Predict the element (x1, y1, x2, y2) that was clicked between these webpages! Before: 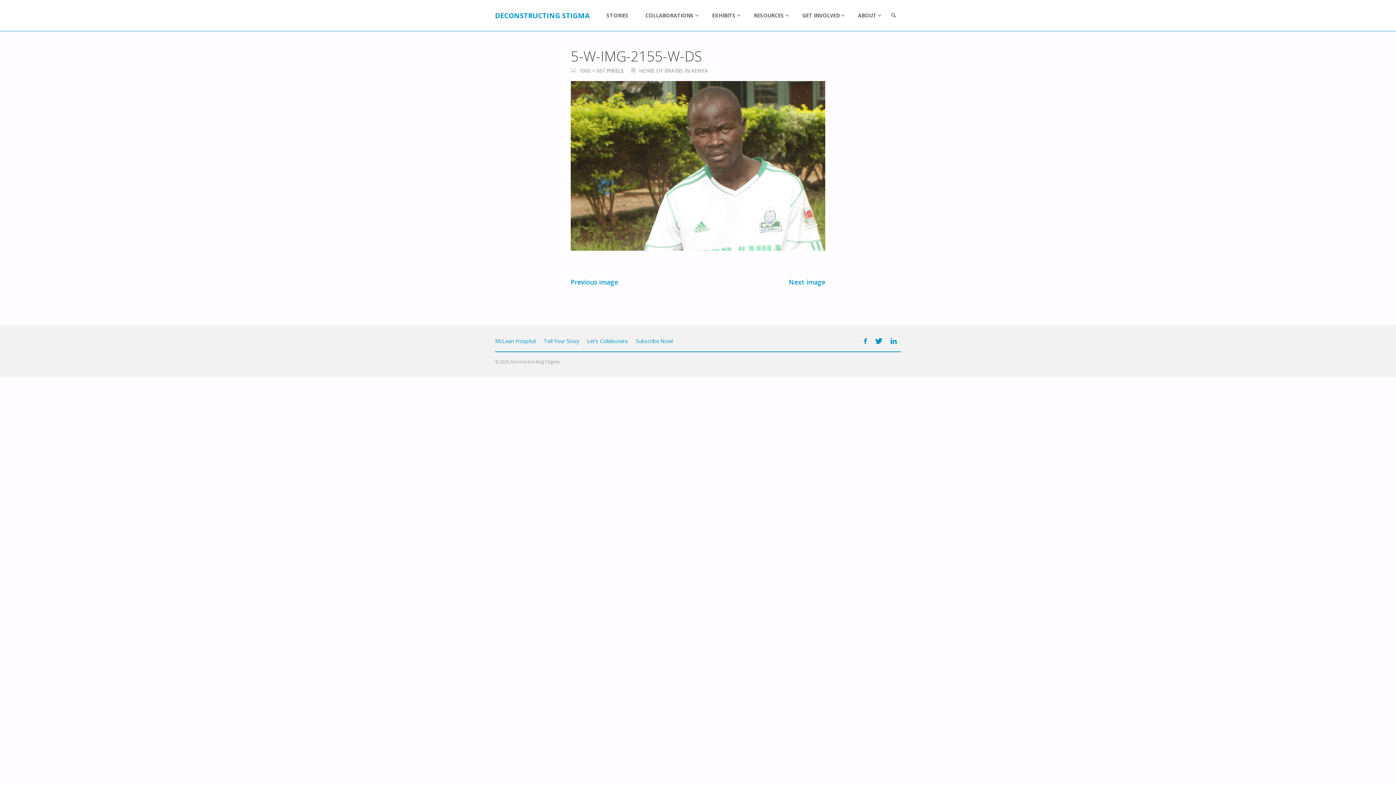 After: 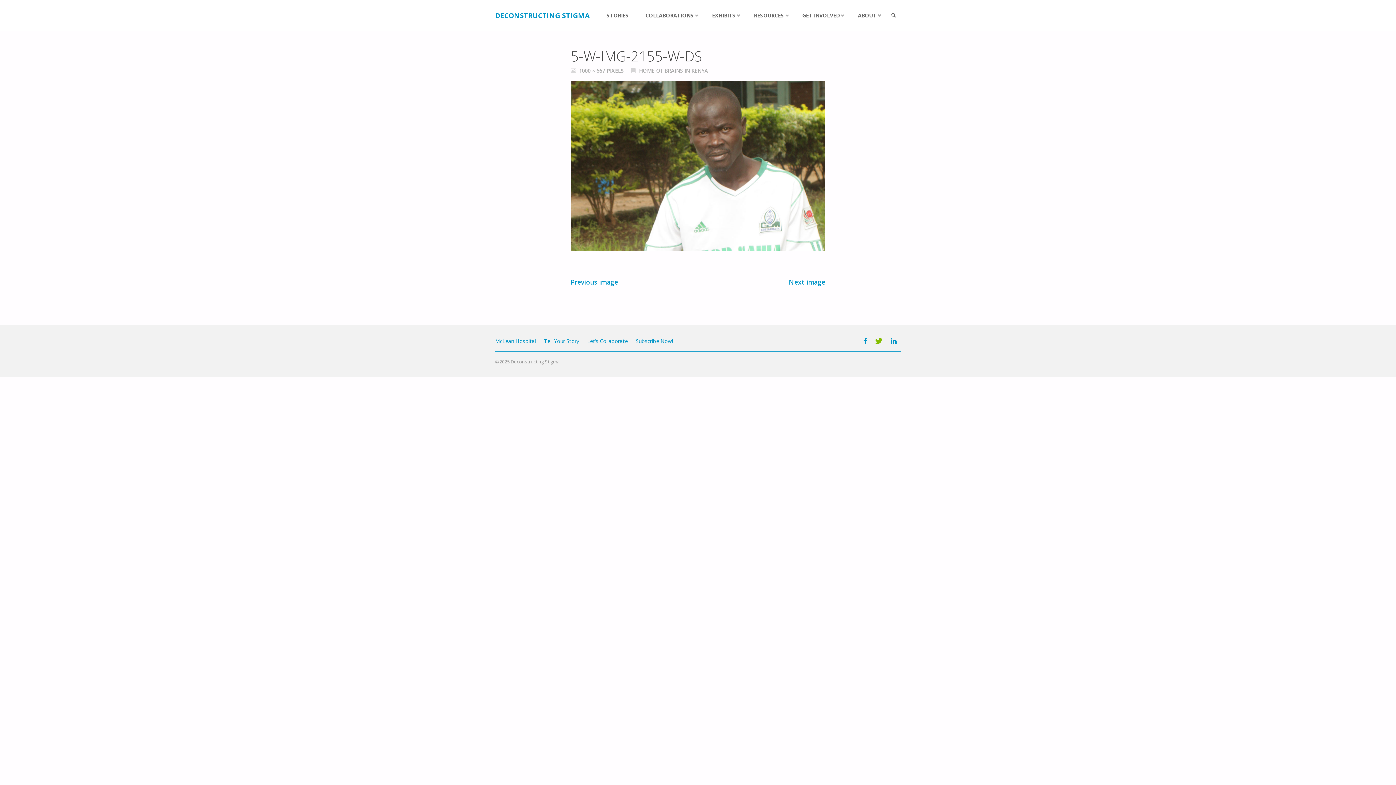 Action: bbox: (871, 336, 886, 345)